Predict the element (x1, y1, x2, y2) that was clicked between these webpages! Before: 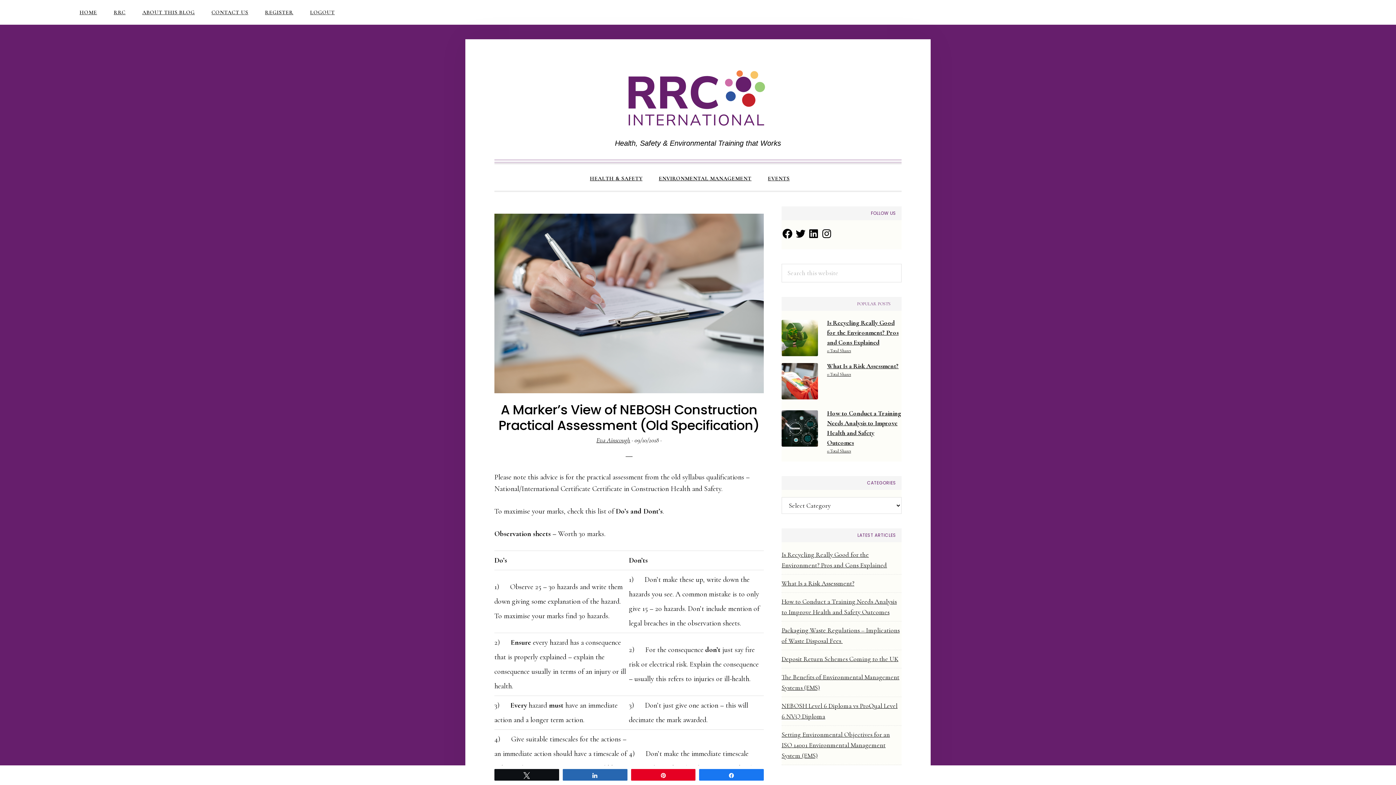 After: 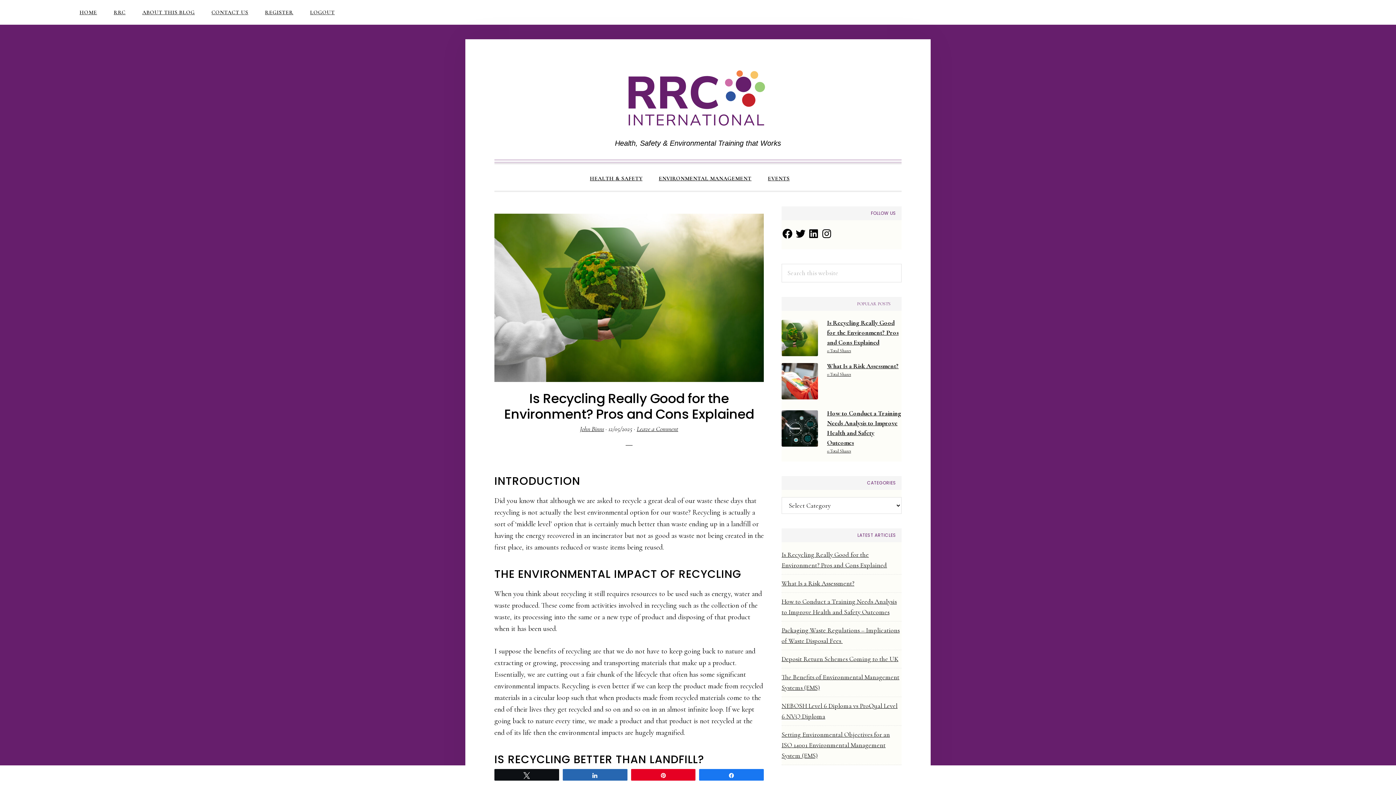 Action: bbox: (781, 318, 901, 354) label: Is Recycling Really Good for the Environment? Pros and Cons Explained
0 Total Shares